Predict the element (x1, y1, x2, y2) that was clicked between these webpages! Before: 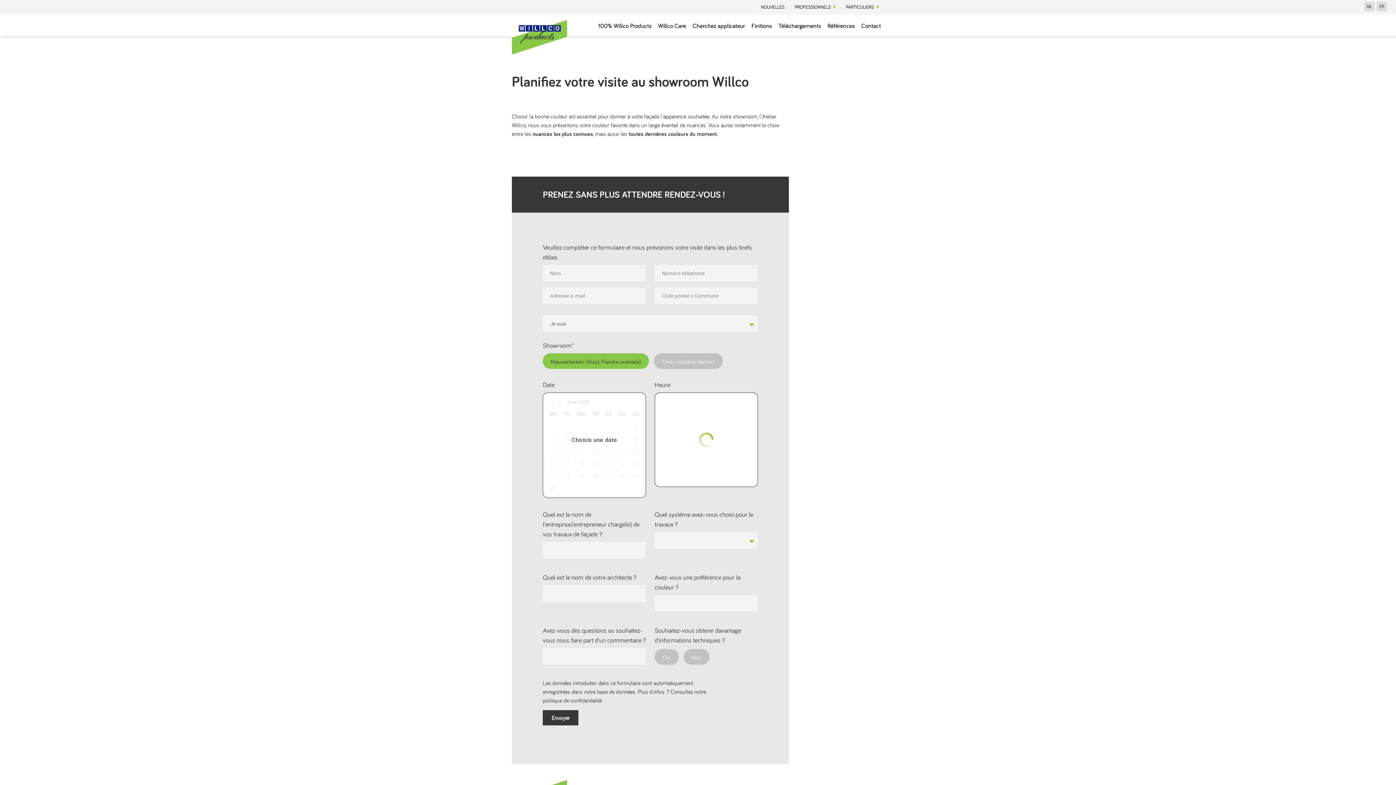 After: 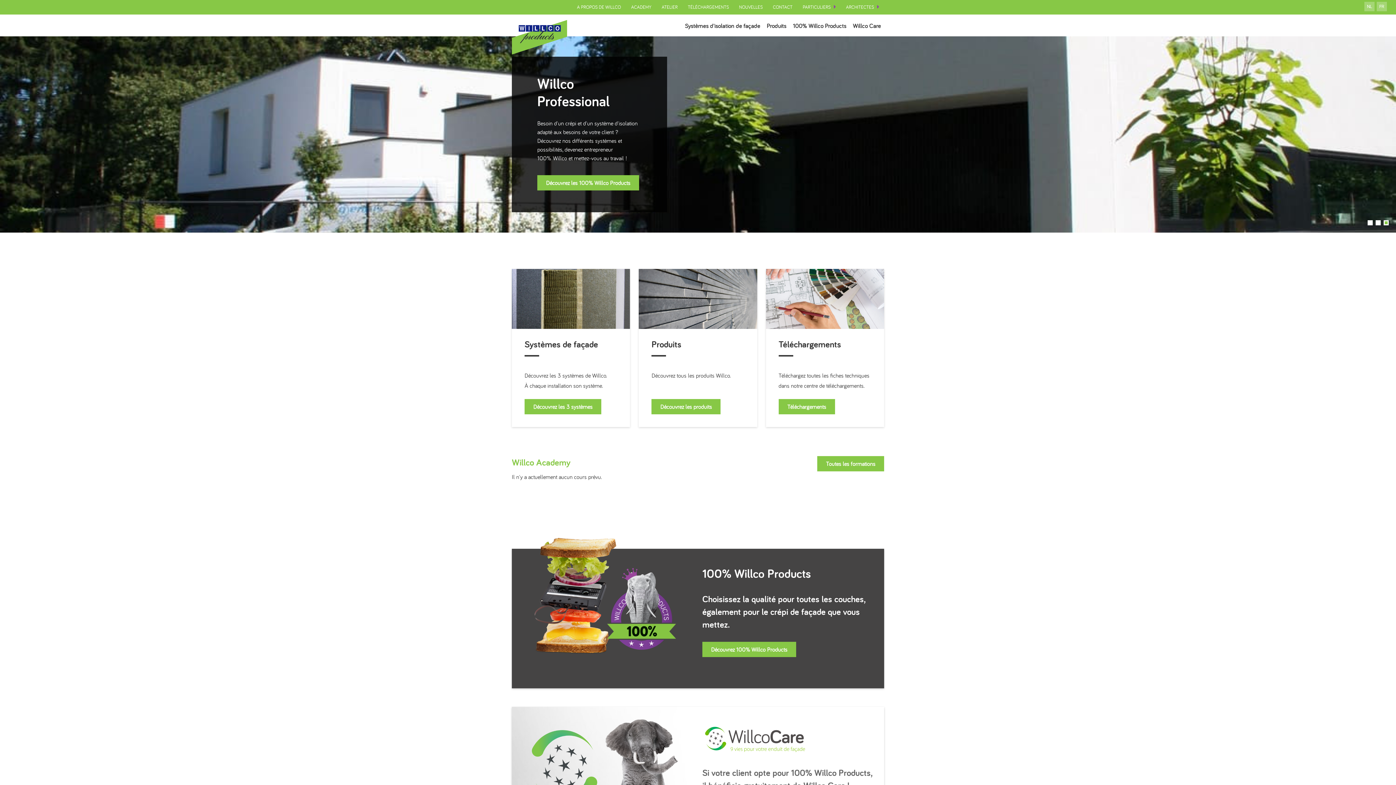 Action: label: PROFESSIONNELS bbox: (789, 0, 841, 14)